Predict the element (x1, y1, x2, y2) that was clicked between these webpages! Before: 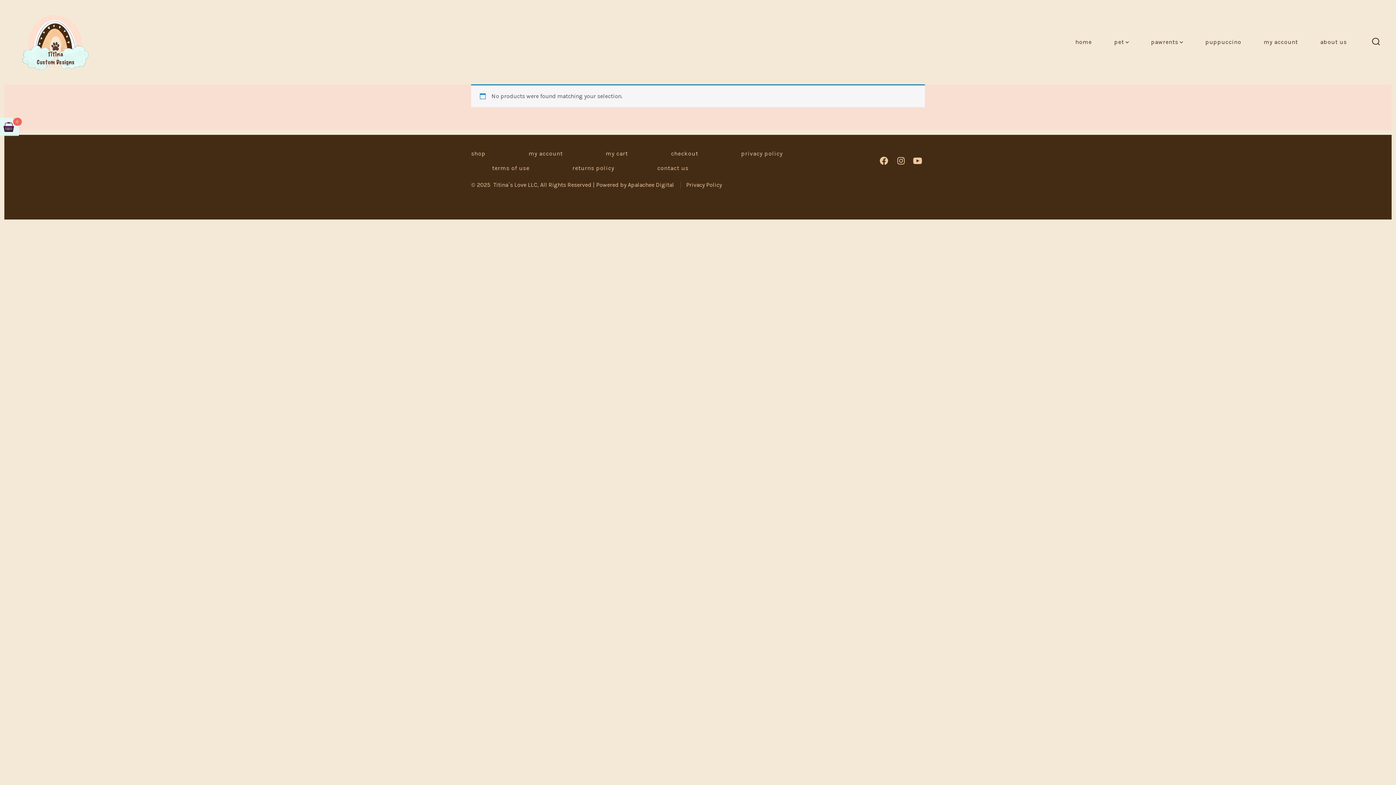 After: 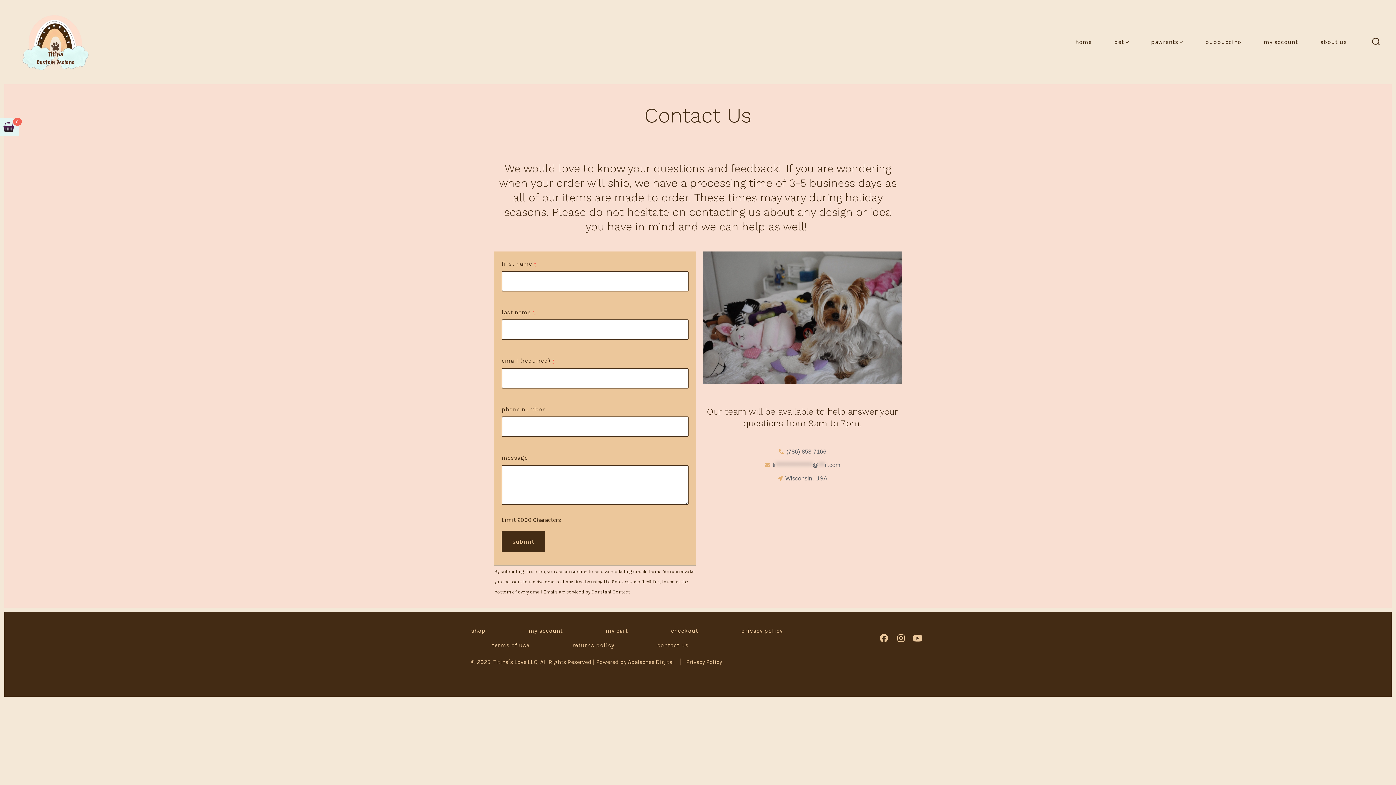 Action: bbox: (636, 161, 709, 175) label: contact us